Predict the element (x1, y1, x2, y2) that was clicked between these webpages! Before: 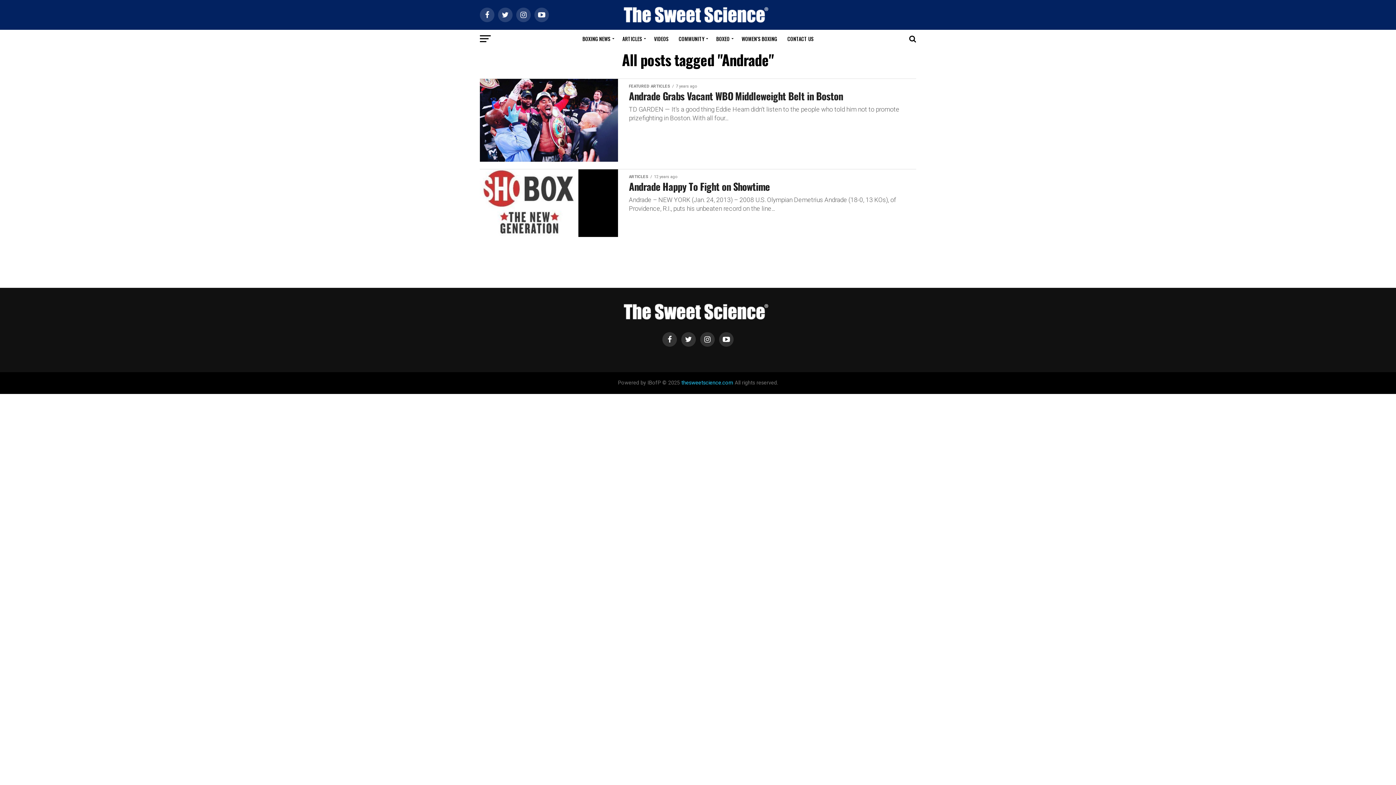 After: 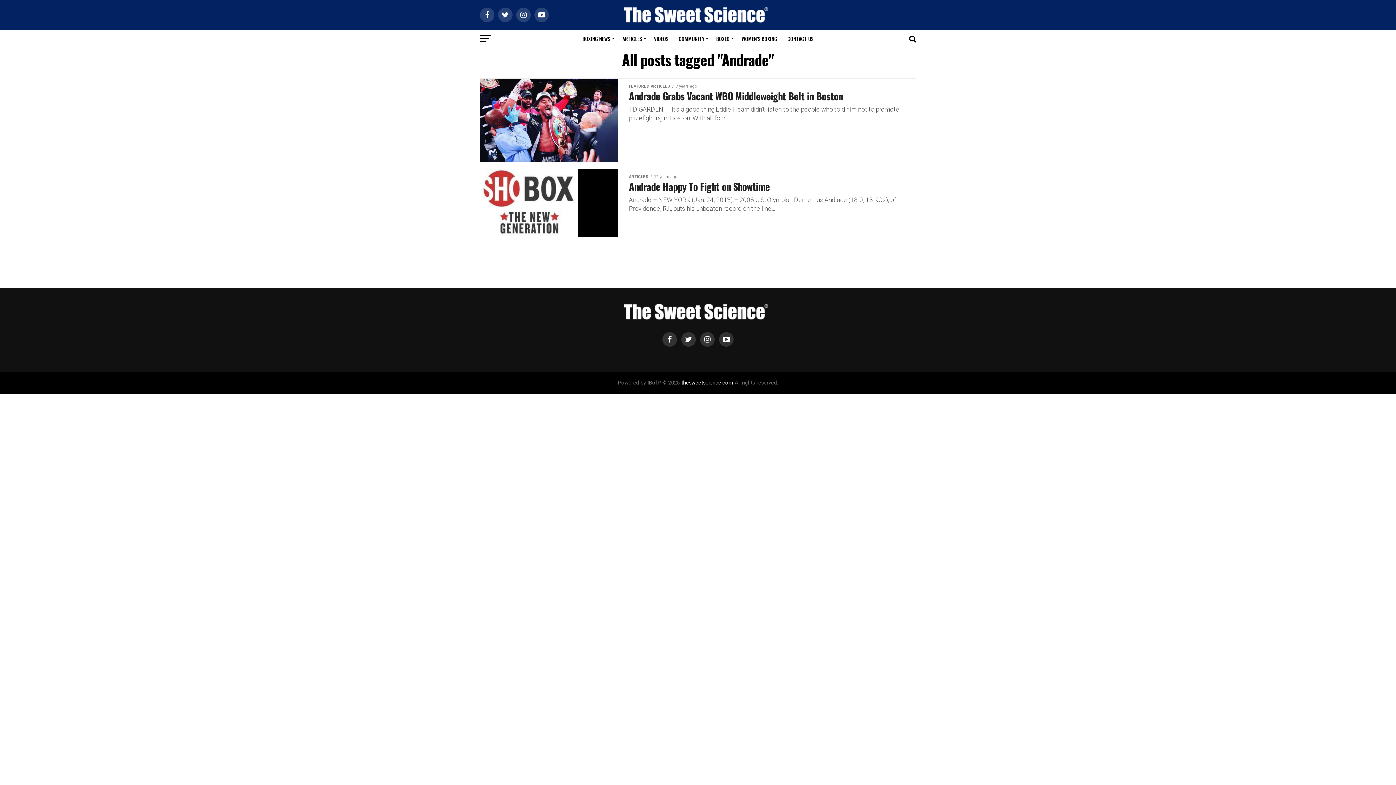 Action: label: thesweetscience.com bbox: (681, 380, 733, 386)